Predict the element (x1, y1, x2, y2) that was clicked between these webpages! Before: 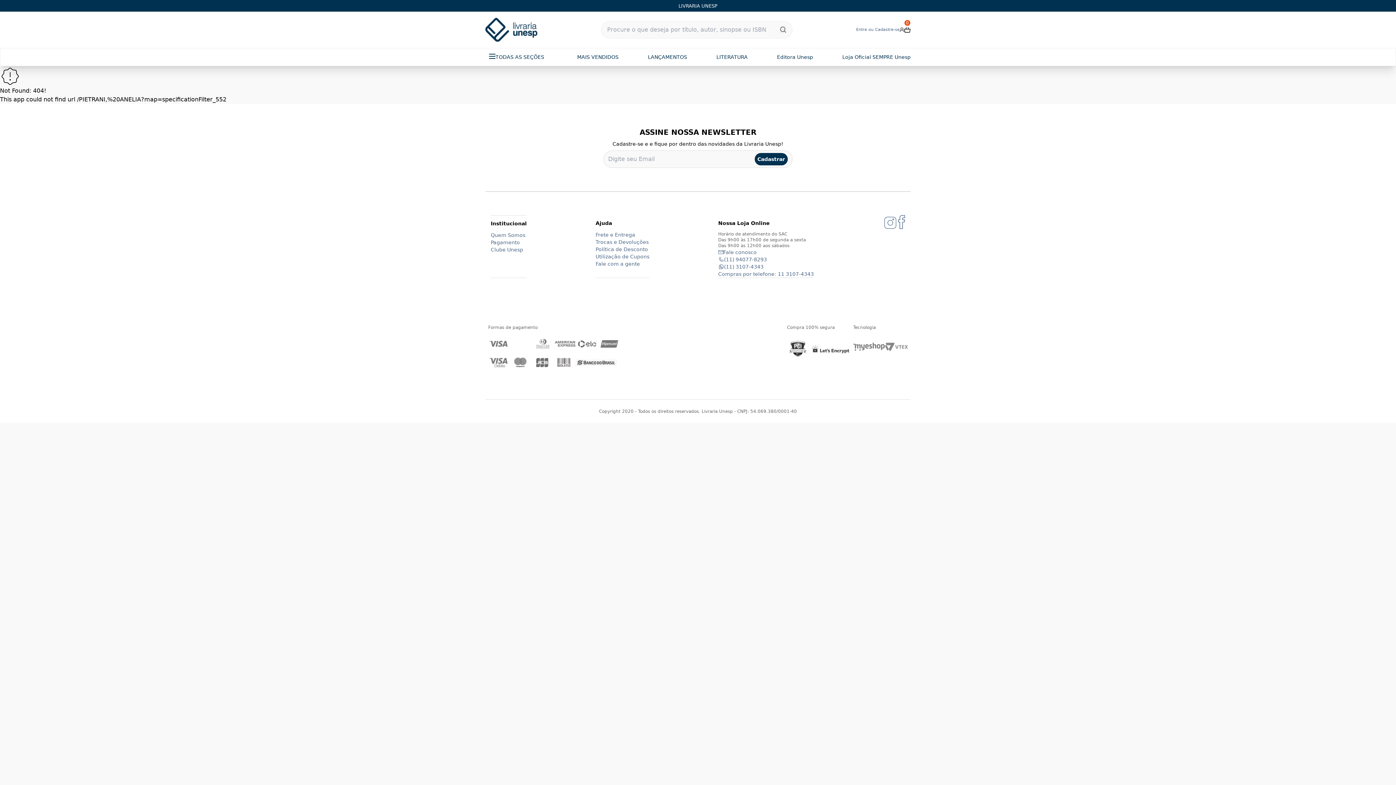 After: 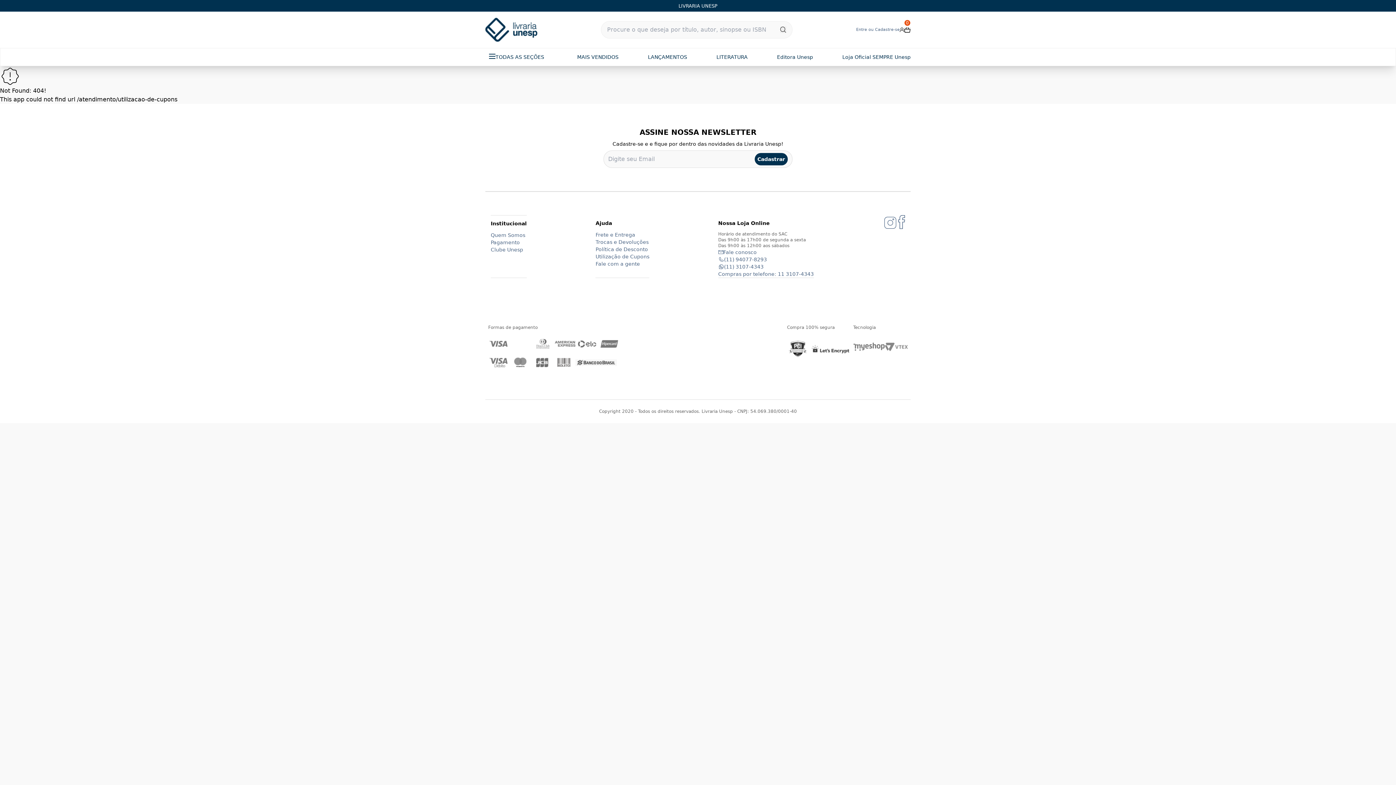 Action: label: Utilização de Cupons bbox: (595, 253, 649, 260)